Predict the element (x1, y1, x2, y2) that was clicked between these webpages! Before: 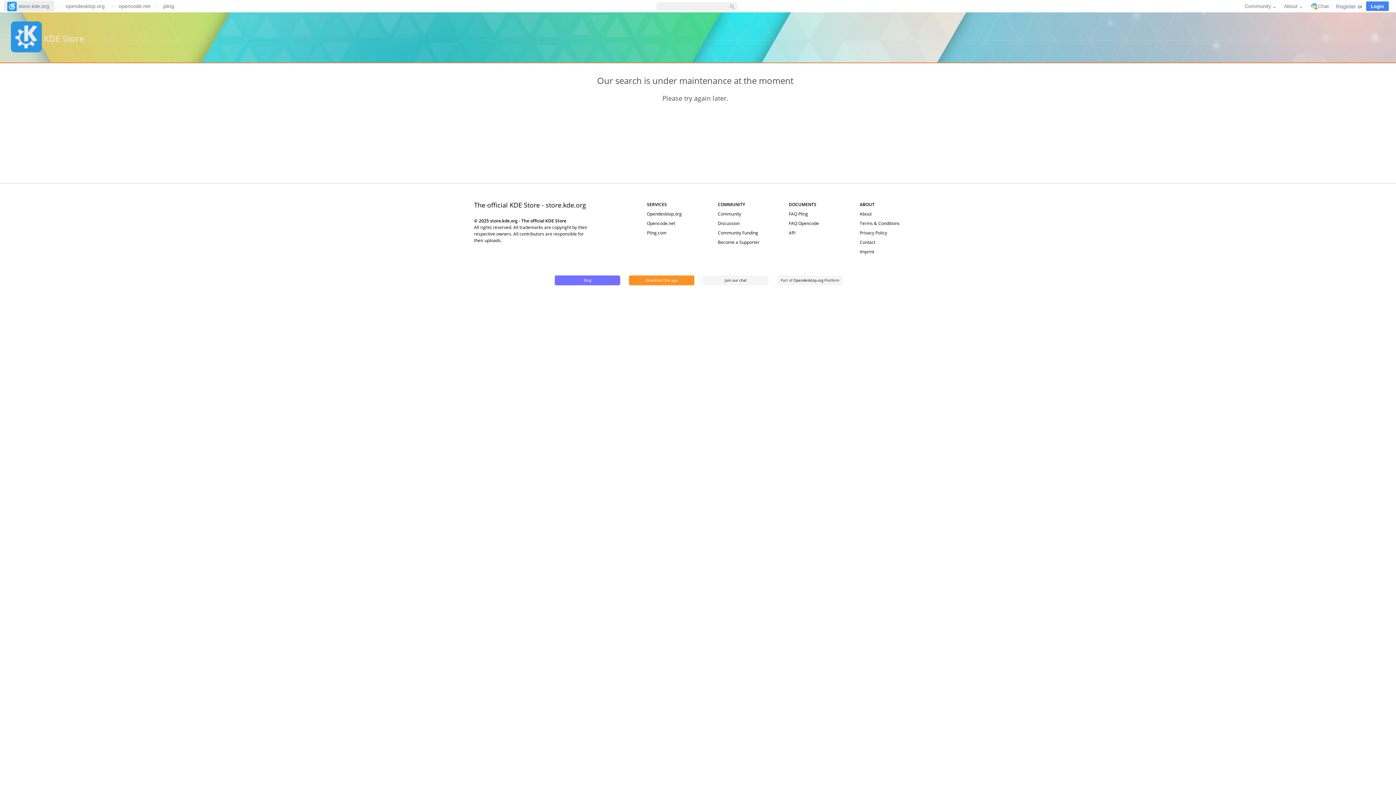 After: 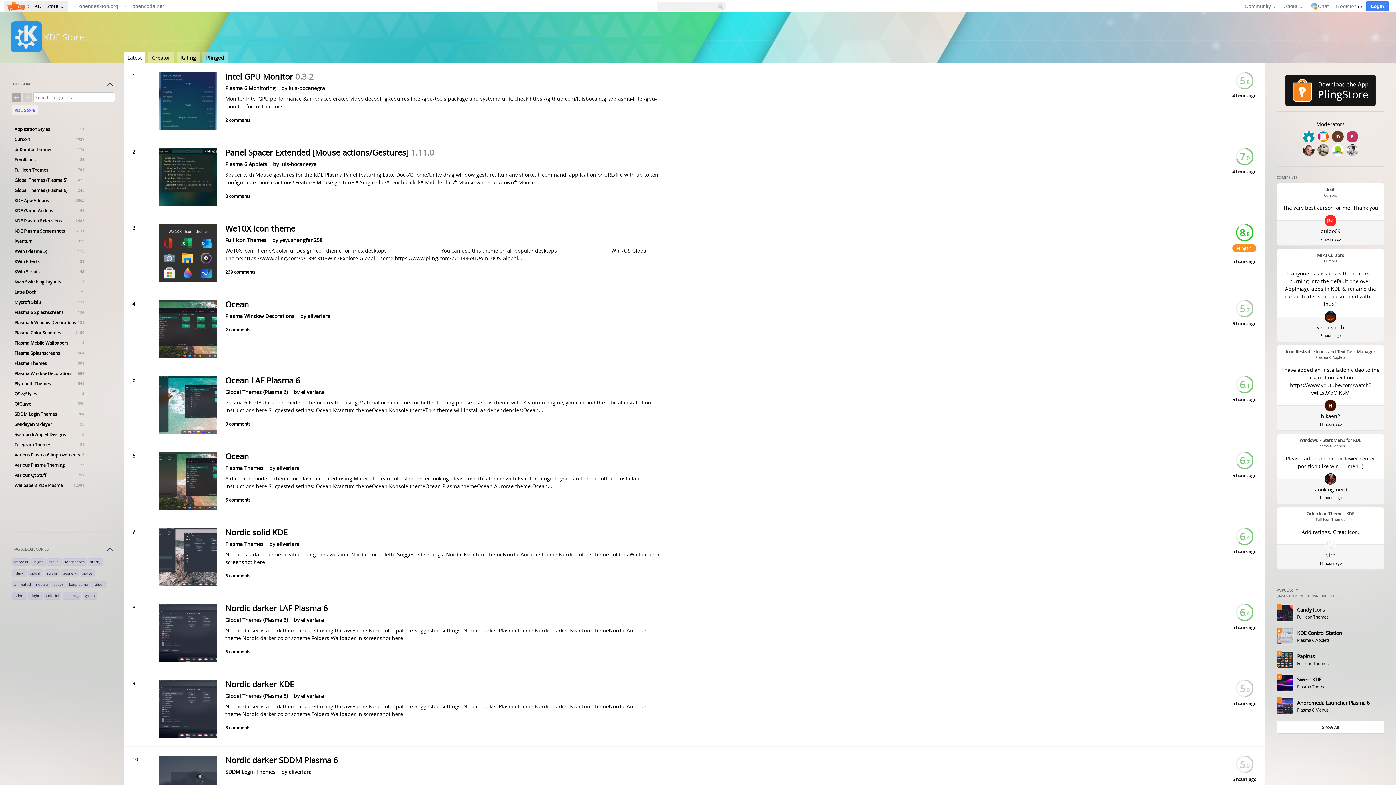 Action: bbox: (5, 1, 50, 10) label: store.kde.org